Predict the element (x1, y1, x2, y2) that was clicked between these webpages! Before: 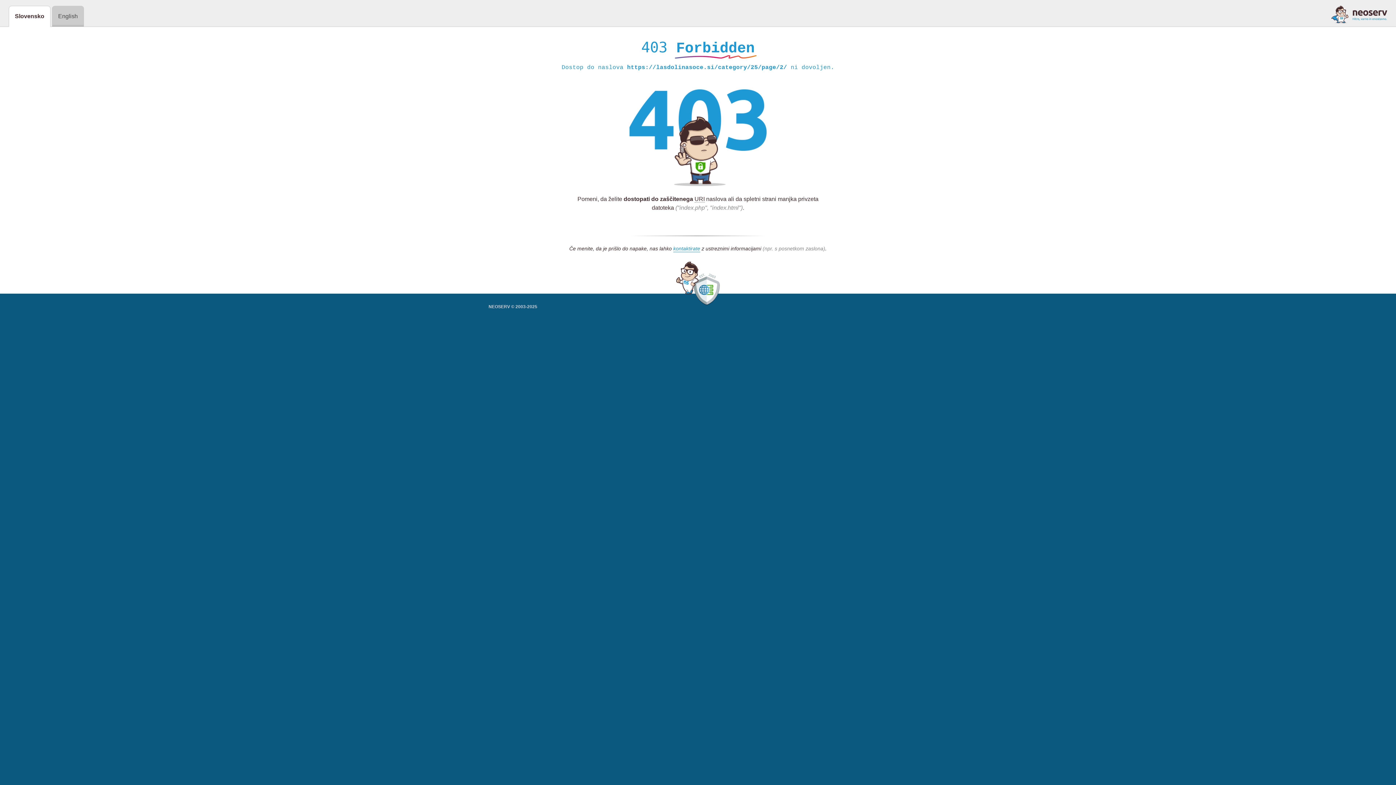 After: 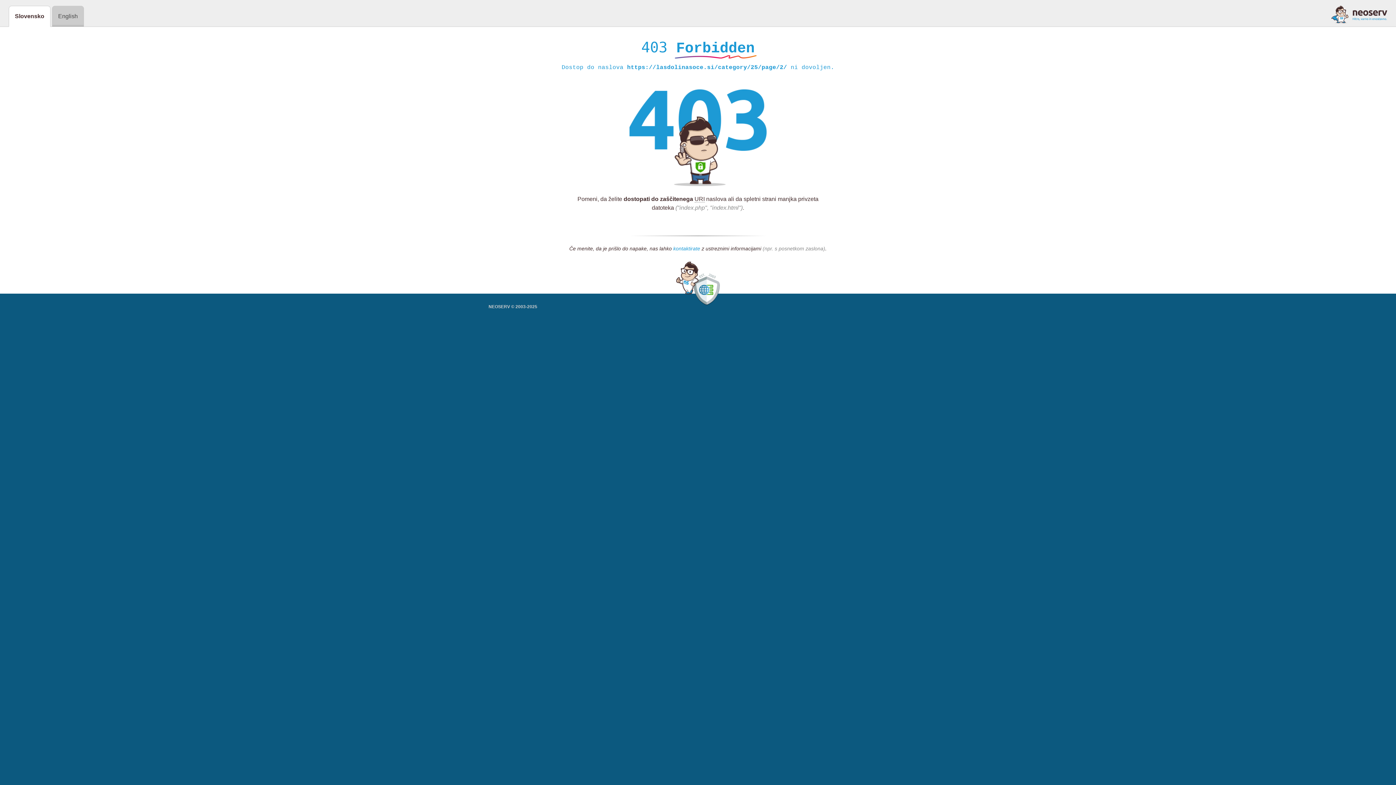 Action: bbox: (673, 245, 700, 252) label: kontaktirate